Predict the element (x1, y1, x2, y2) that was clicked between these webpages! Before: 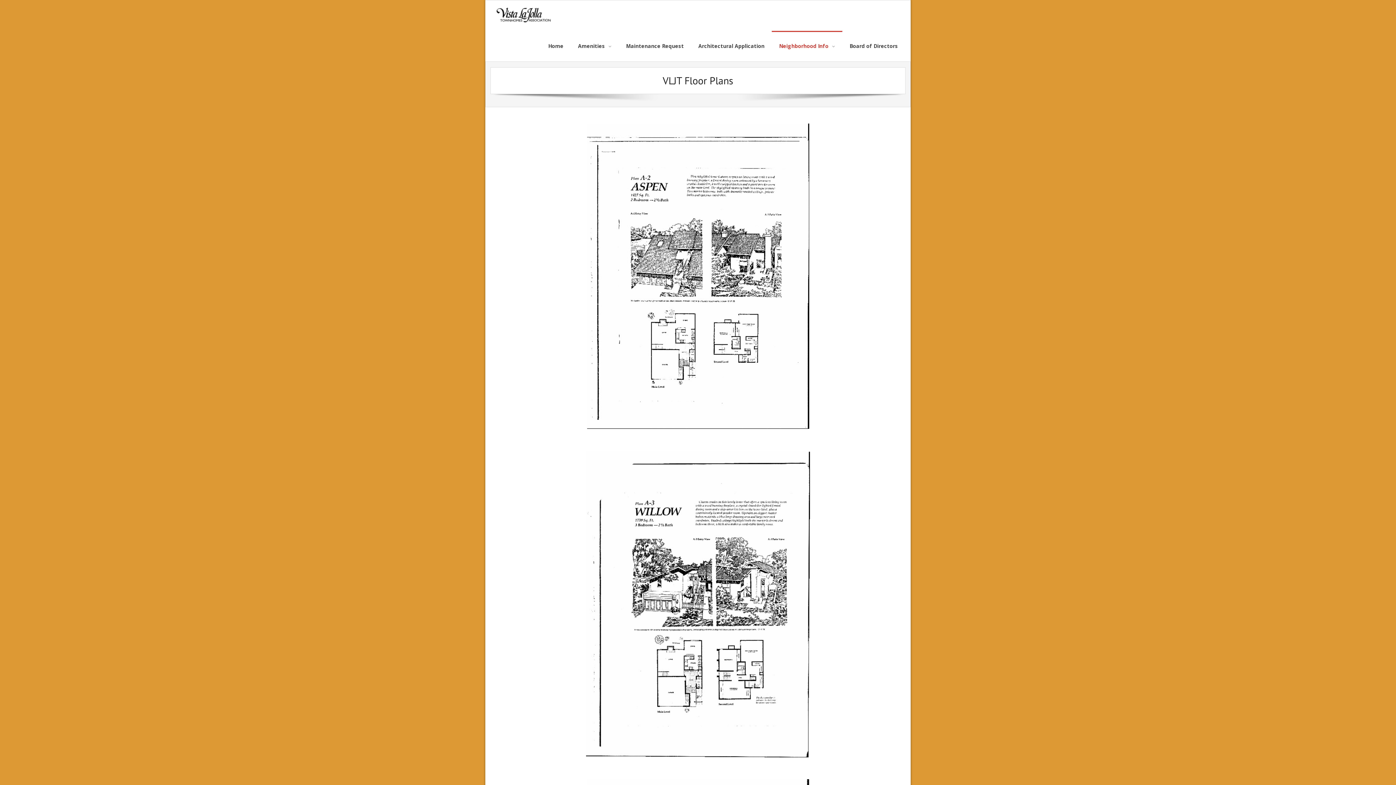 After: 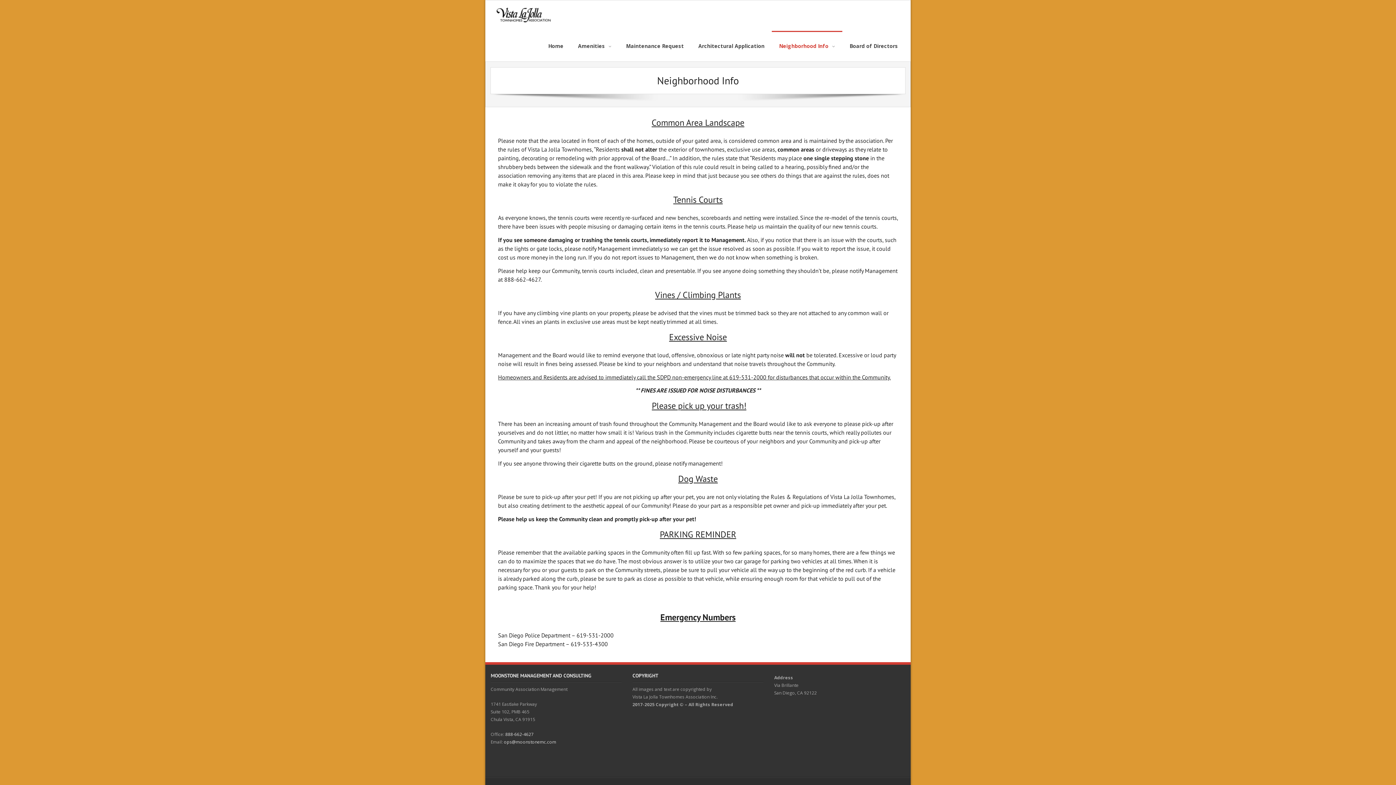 Action: bbox: (772, 30, 842, 61) label: Neighborhood Info